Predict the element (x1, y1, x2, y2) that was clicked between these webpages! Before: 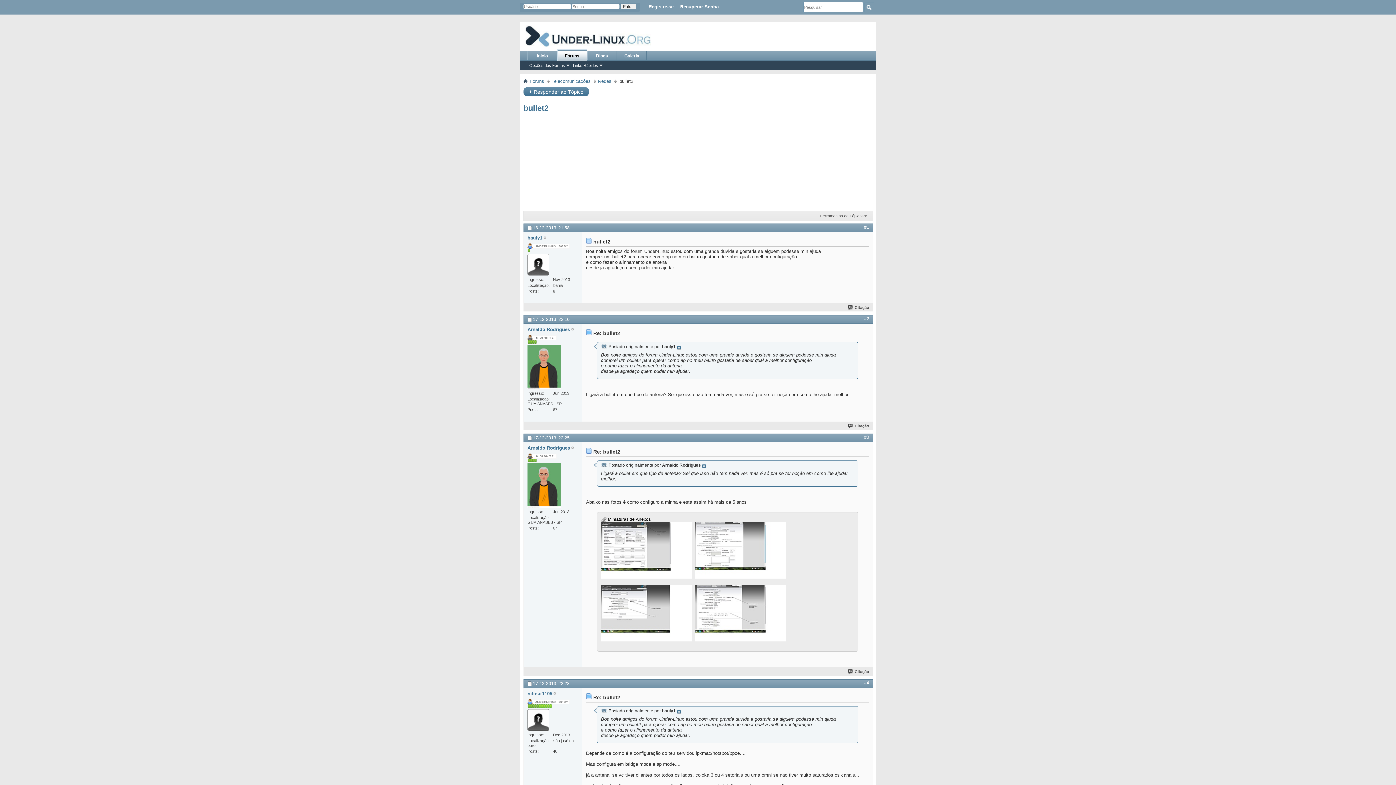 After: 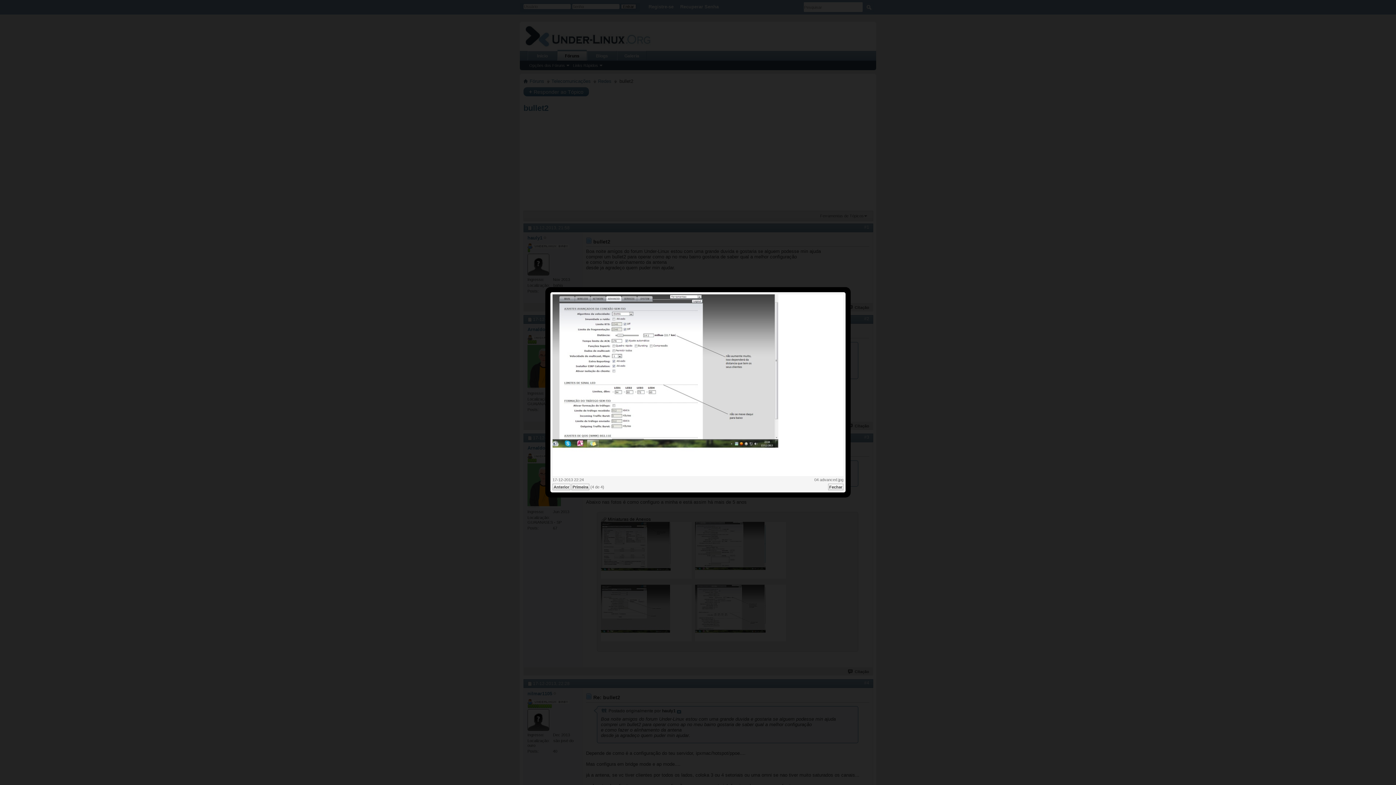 Action: bbox: (695, 637, 786, 642)